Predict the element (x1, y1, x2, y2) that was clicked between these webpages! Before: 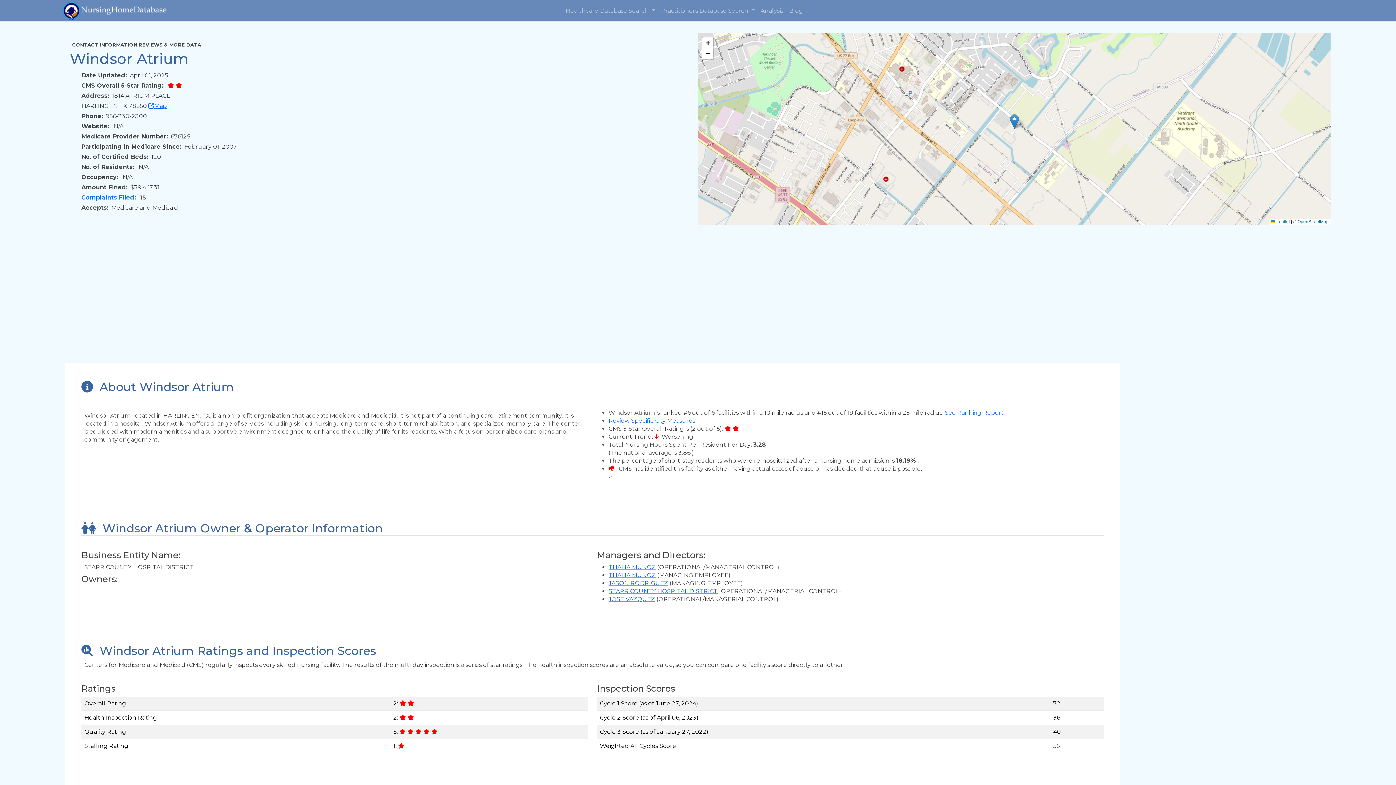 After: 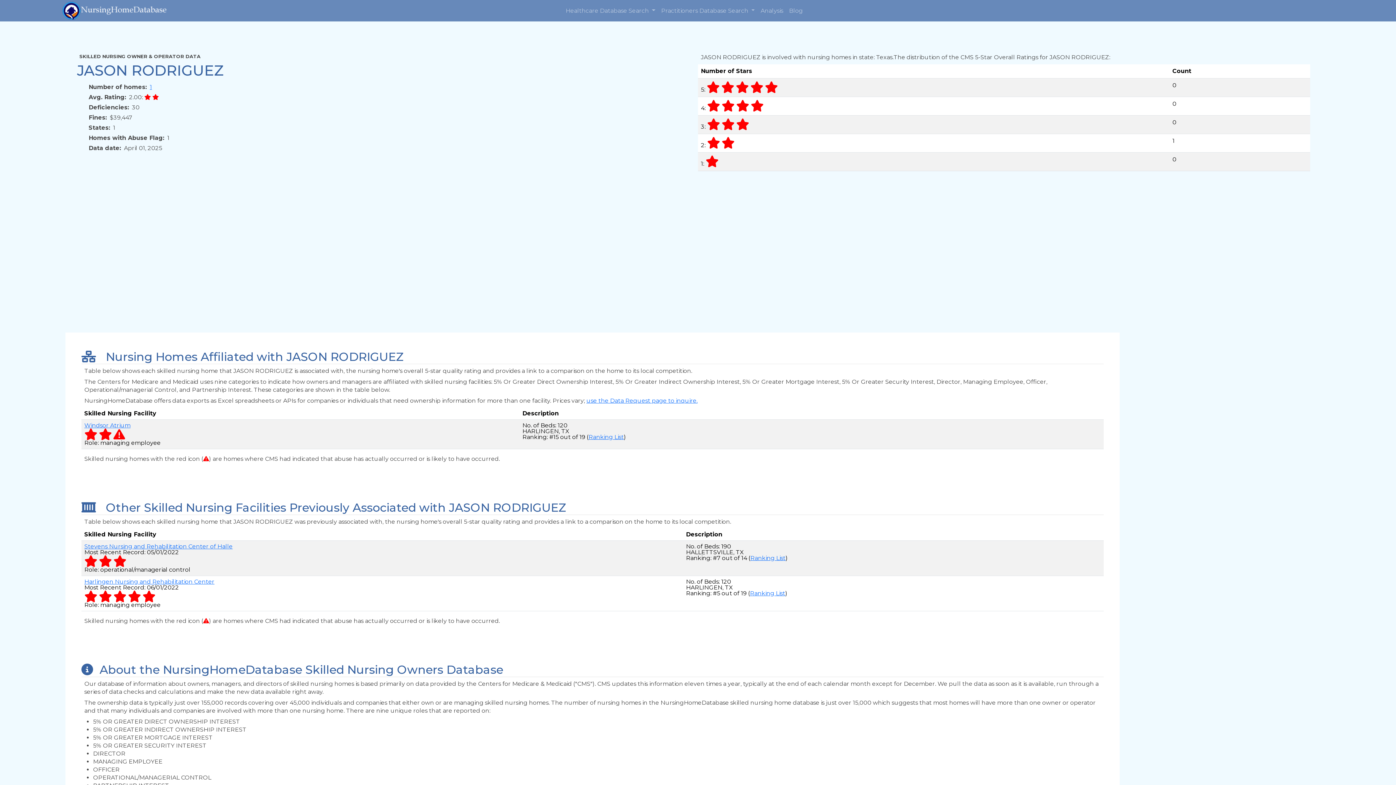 Action: label: JASON RODRIGUEZ bbox: (608, 580, 668, 586)